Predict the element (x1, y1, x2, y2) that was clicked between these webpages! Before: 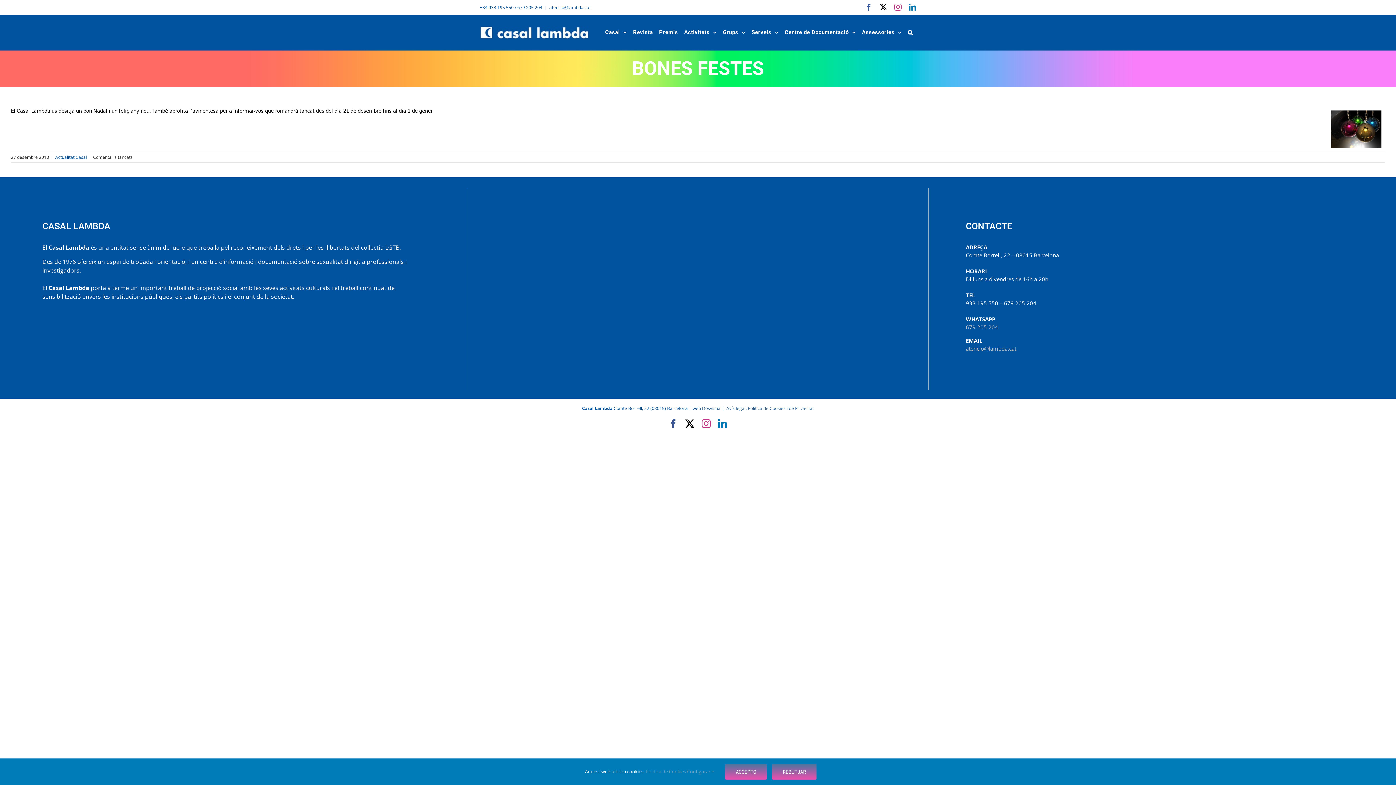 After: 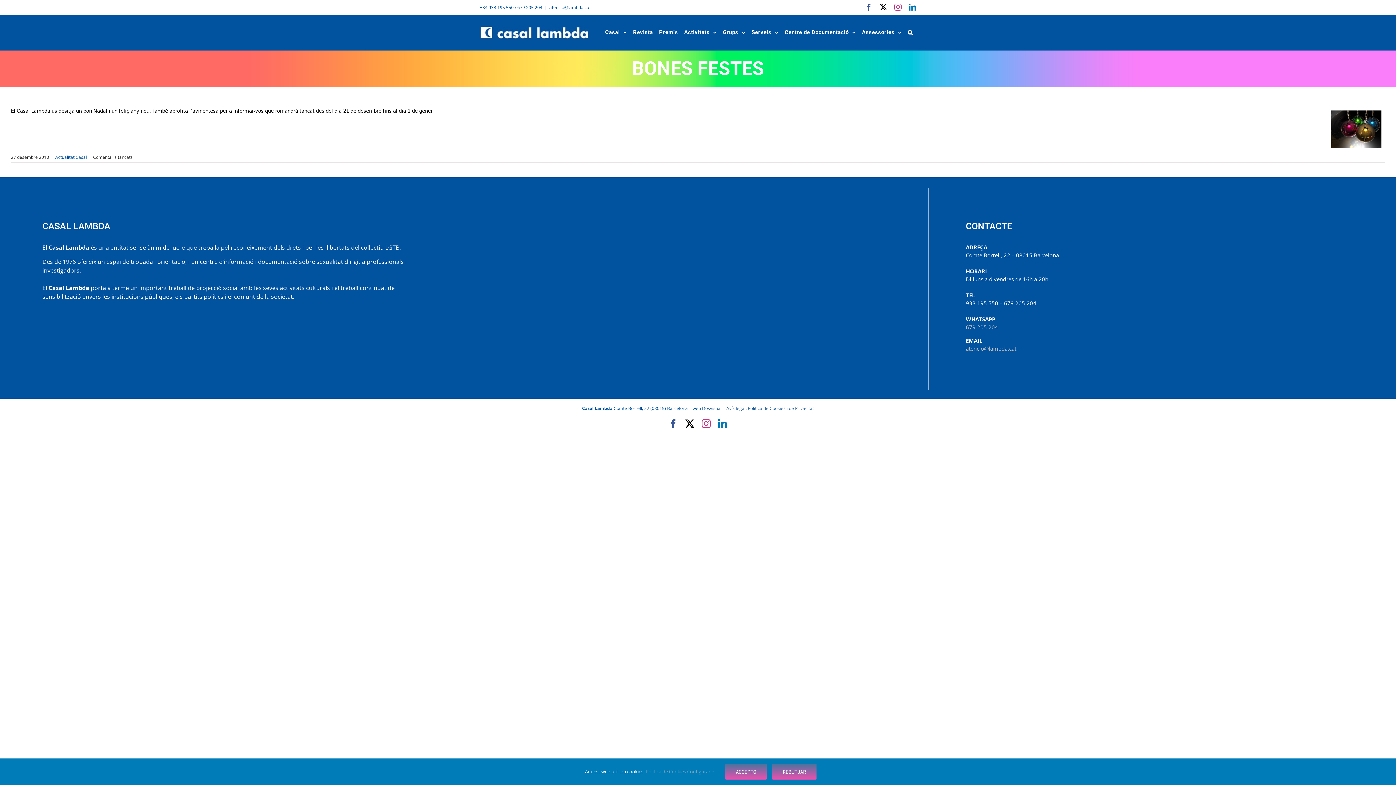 Action: label: Instagram bbox: (701, 419, 710, 428)